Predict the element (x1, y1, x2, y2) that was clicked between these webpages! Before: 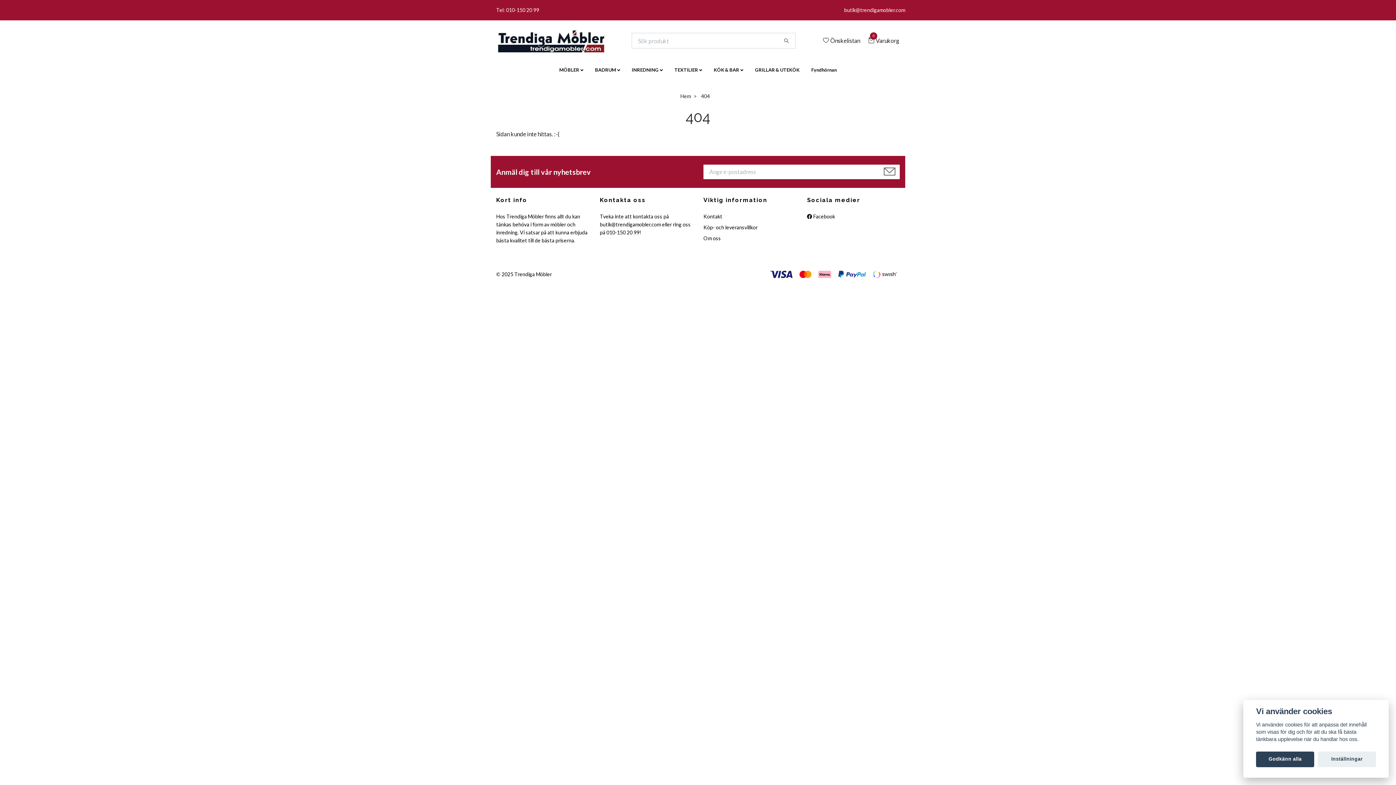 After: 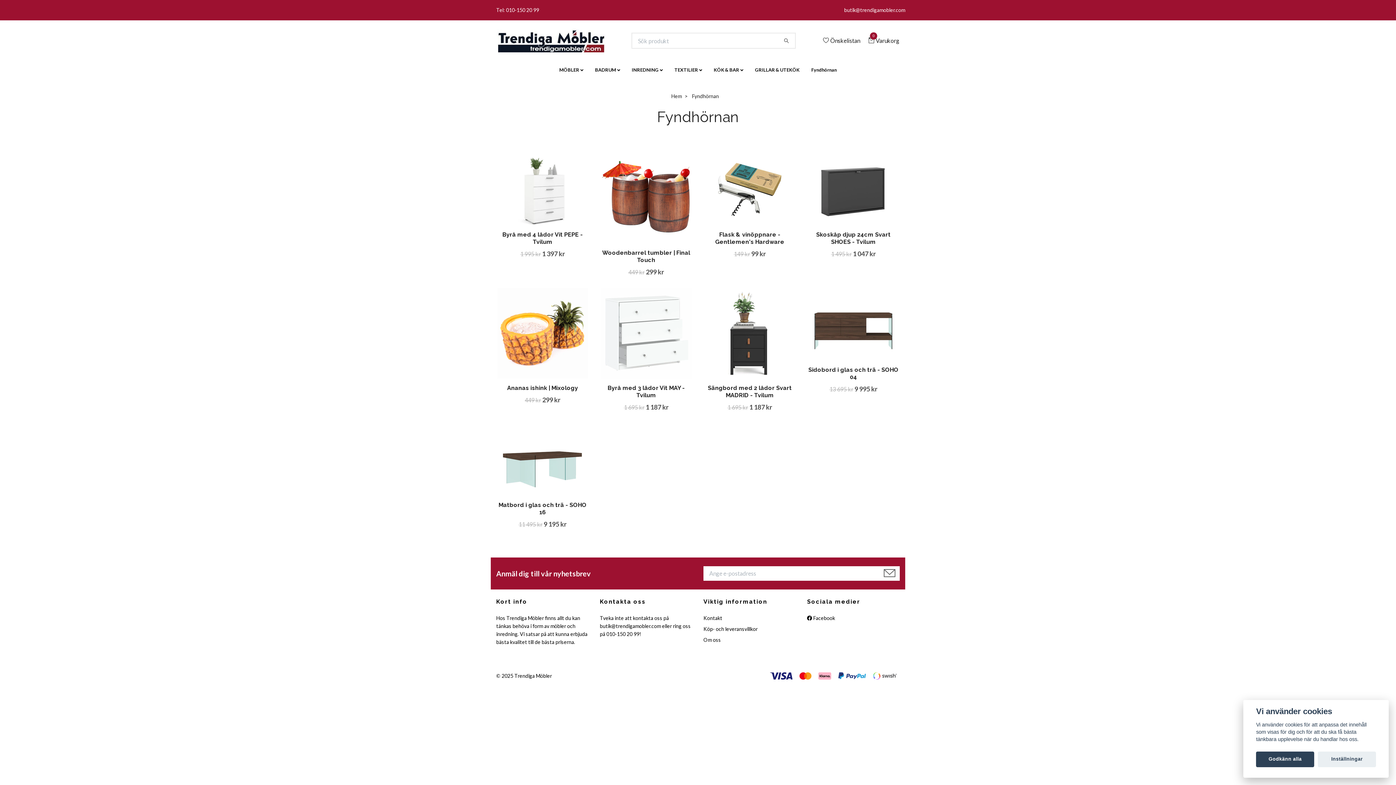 Action: bbox: (805, 64, 842, 75) label: Fyndhörnan